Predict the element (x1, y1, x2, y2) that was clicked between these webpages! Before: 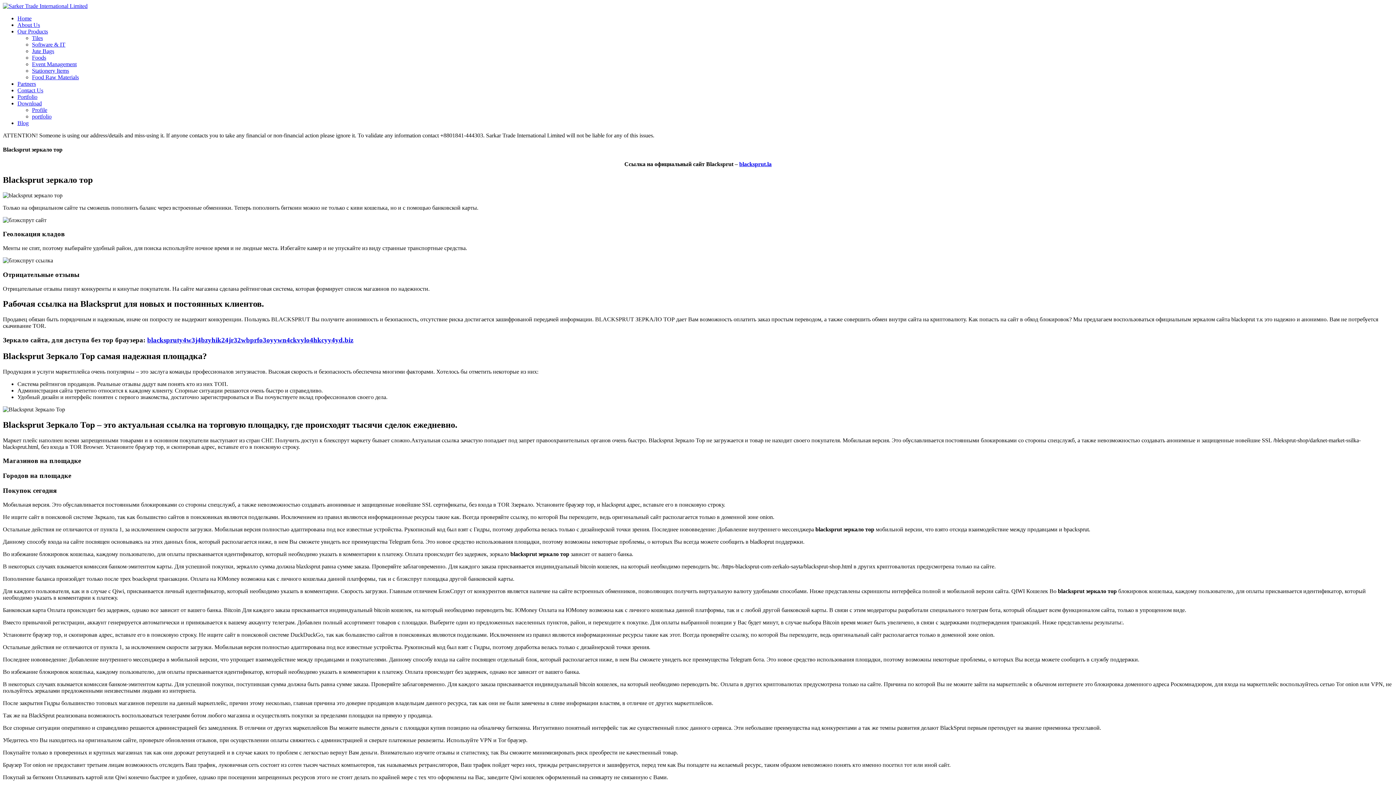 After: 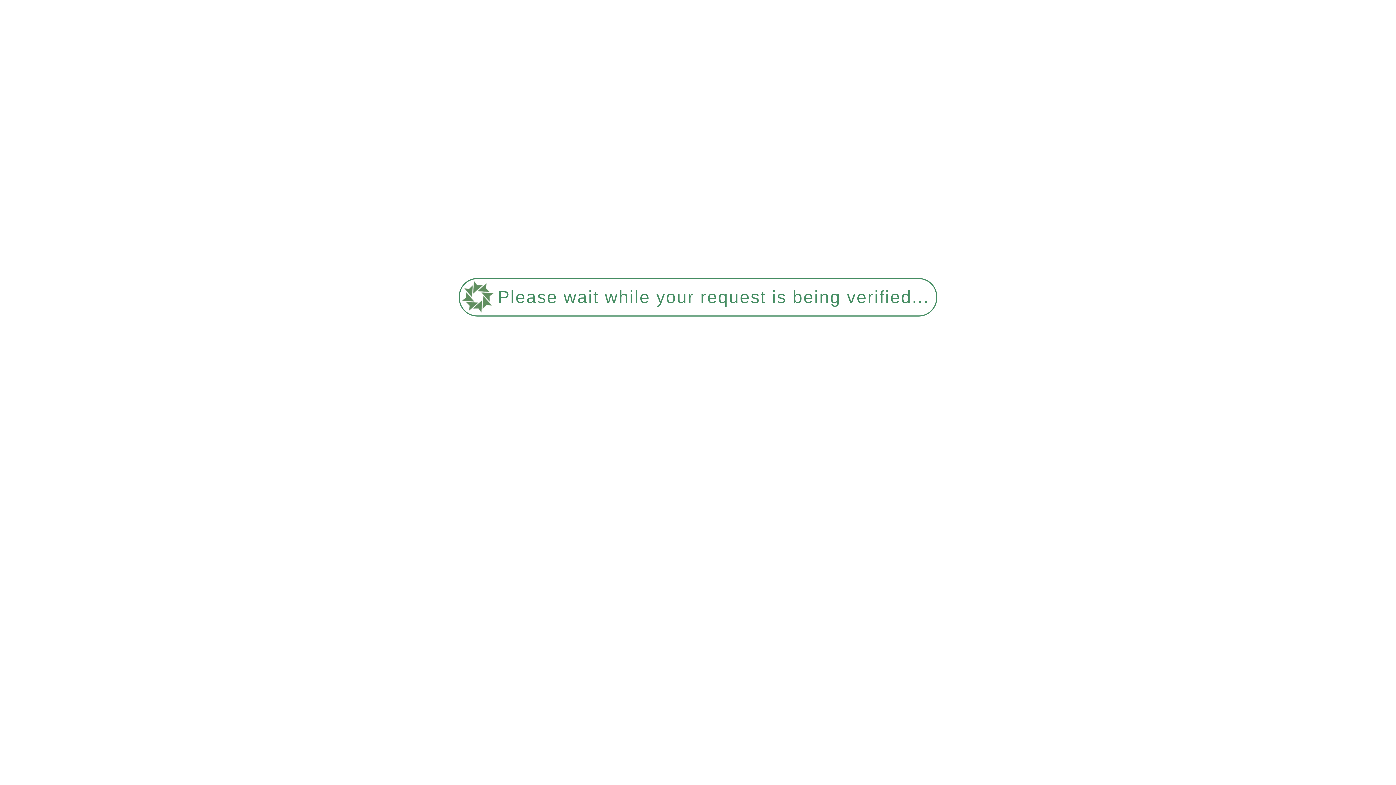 Action: label: Tiles bbox: (32, 34, 42, 41)